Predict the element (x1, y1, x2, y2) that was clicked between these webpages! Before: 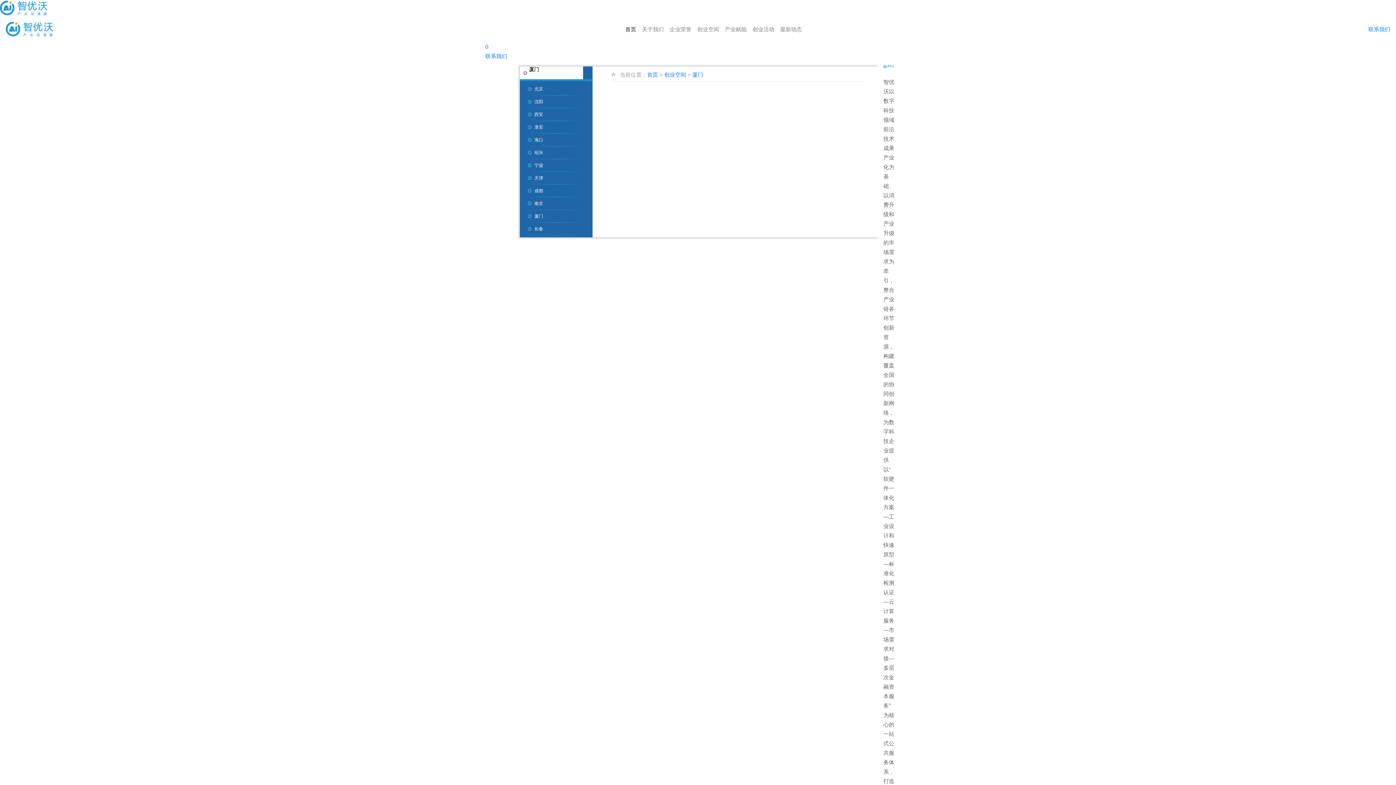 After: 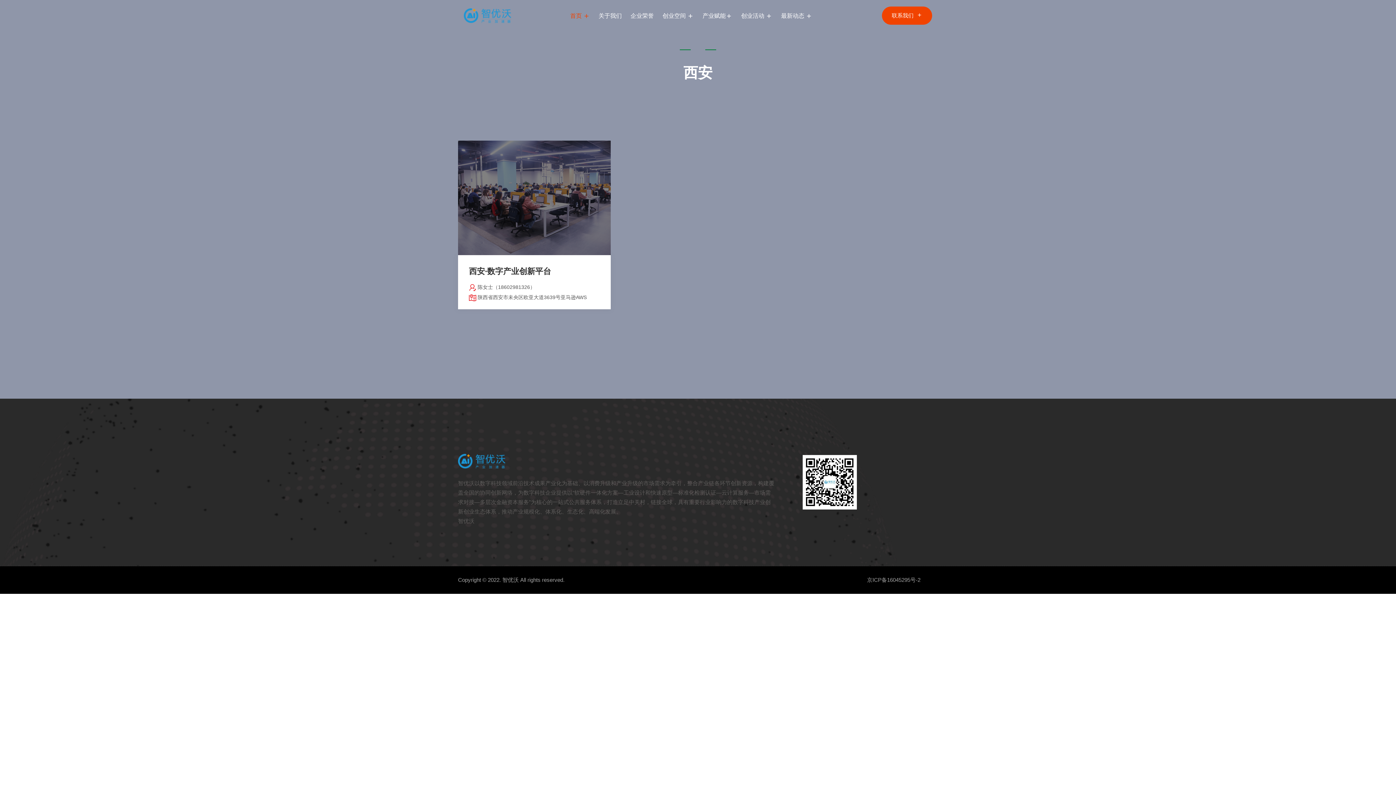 Action: label: 西安 bbox: (523, 108, 578, 121)